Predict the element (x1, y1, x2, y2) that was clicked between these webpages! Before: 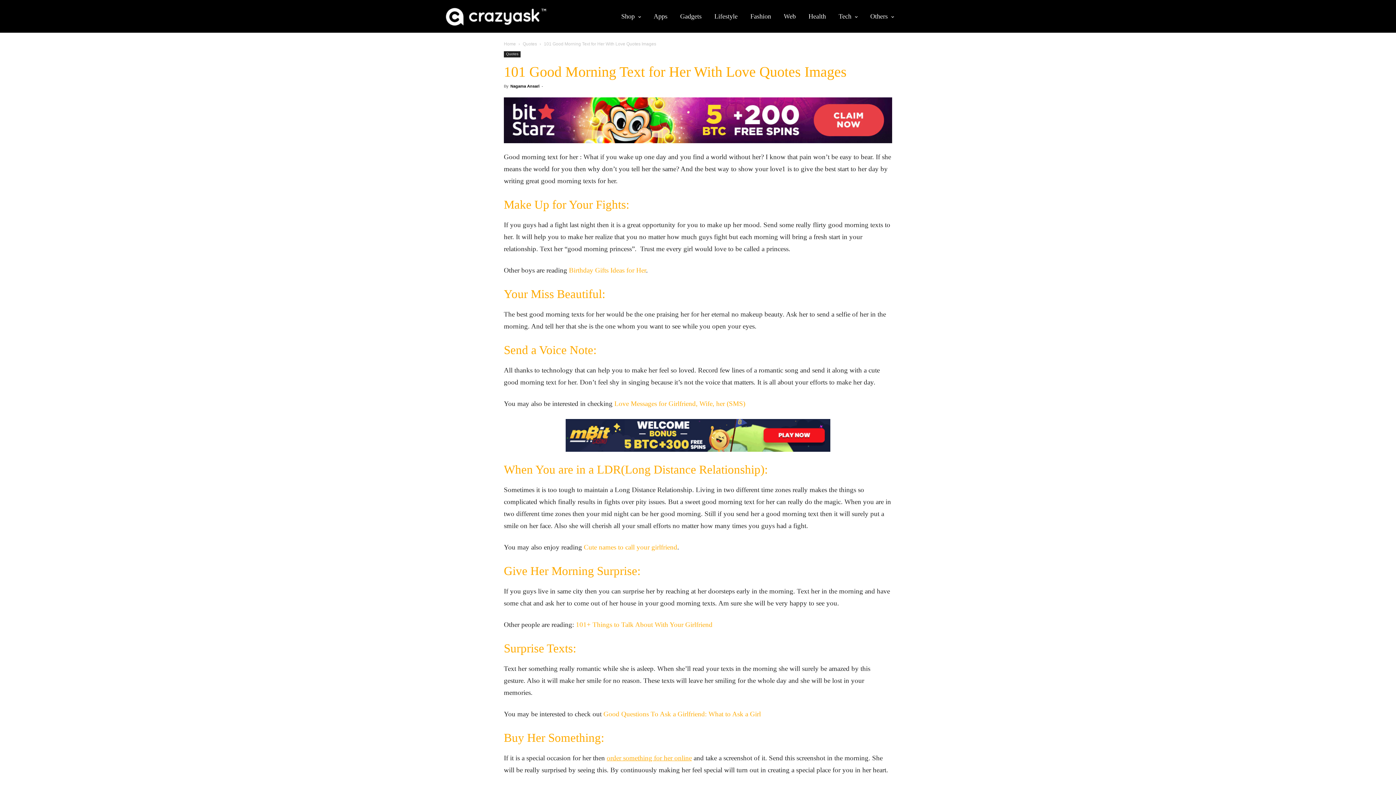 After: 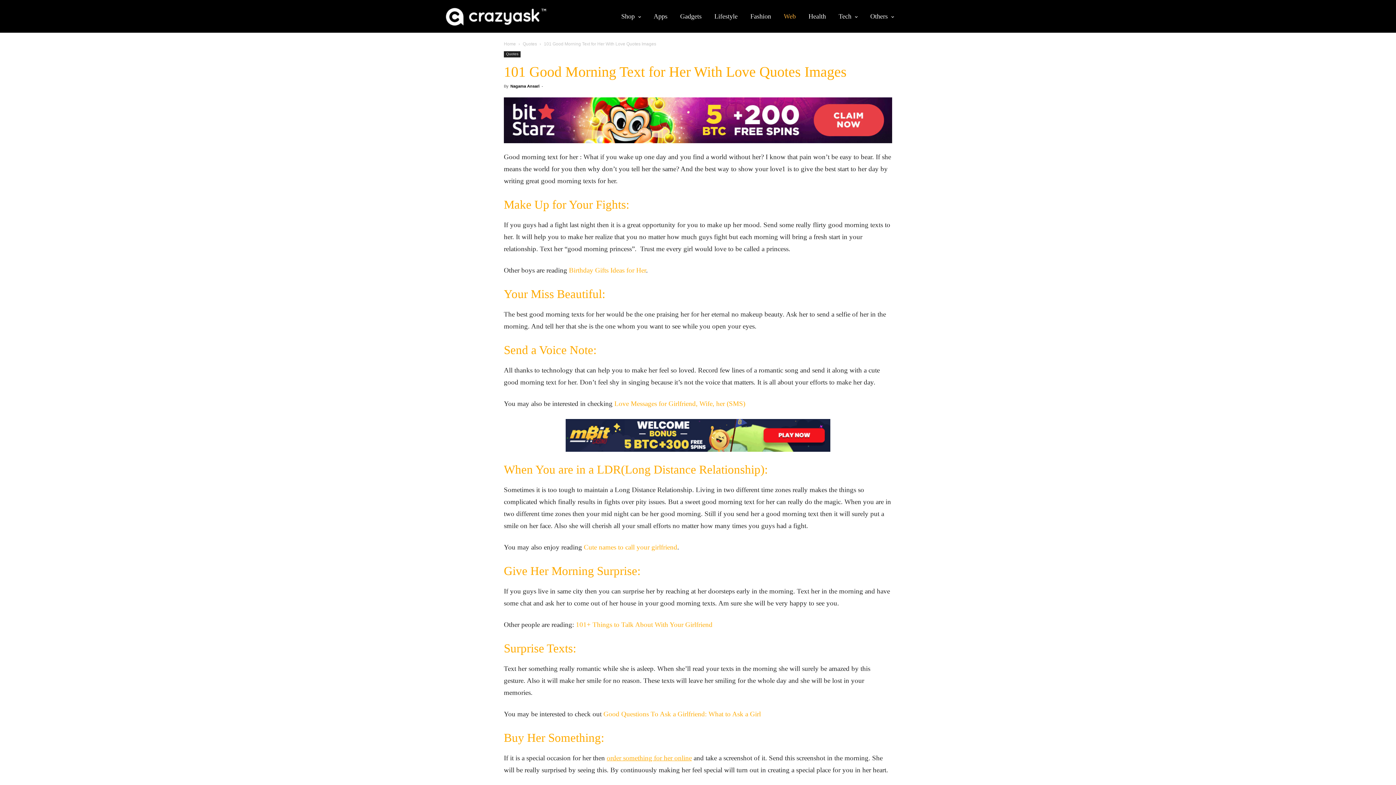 Action: bbox: (782, 0, 797, 32) label: Web